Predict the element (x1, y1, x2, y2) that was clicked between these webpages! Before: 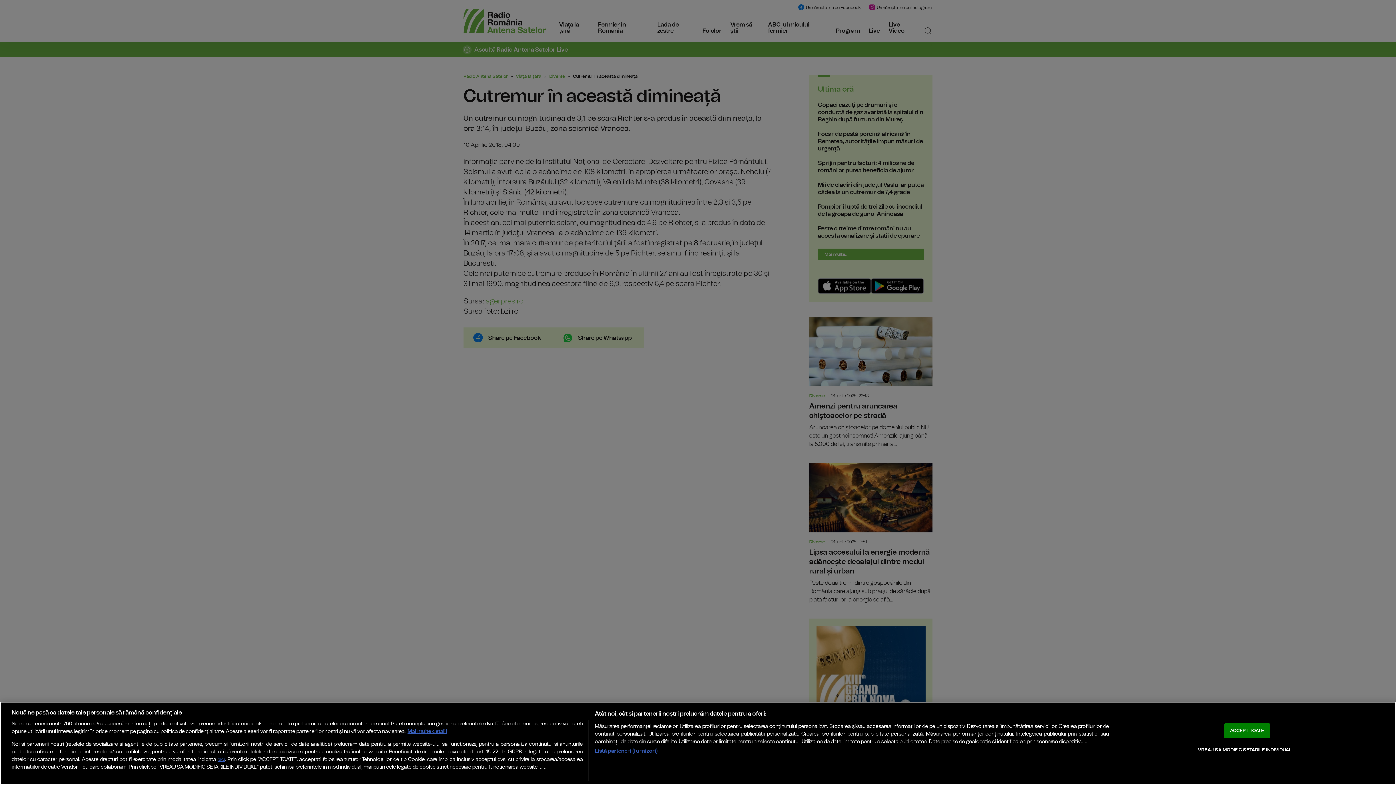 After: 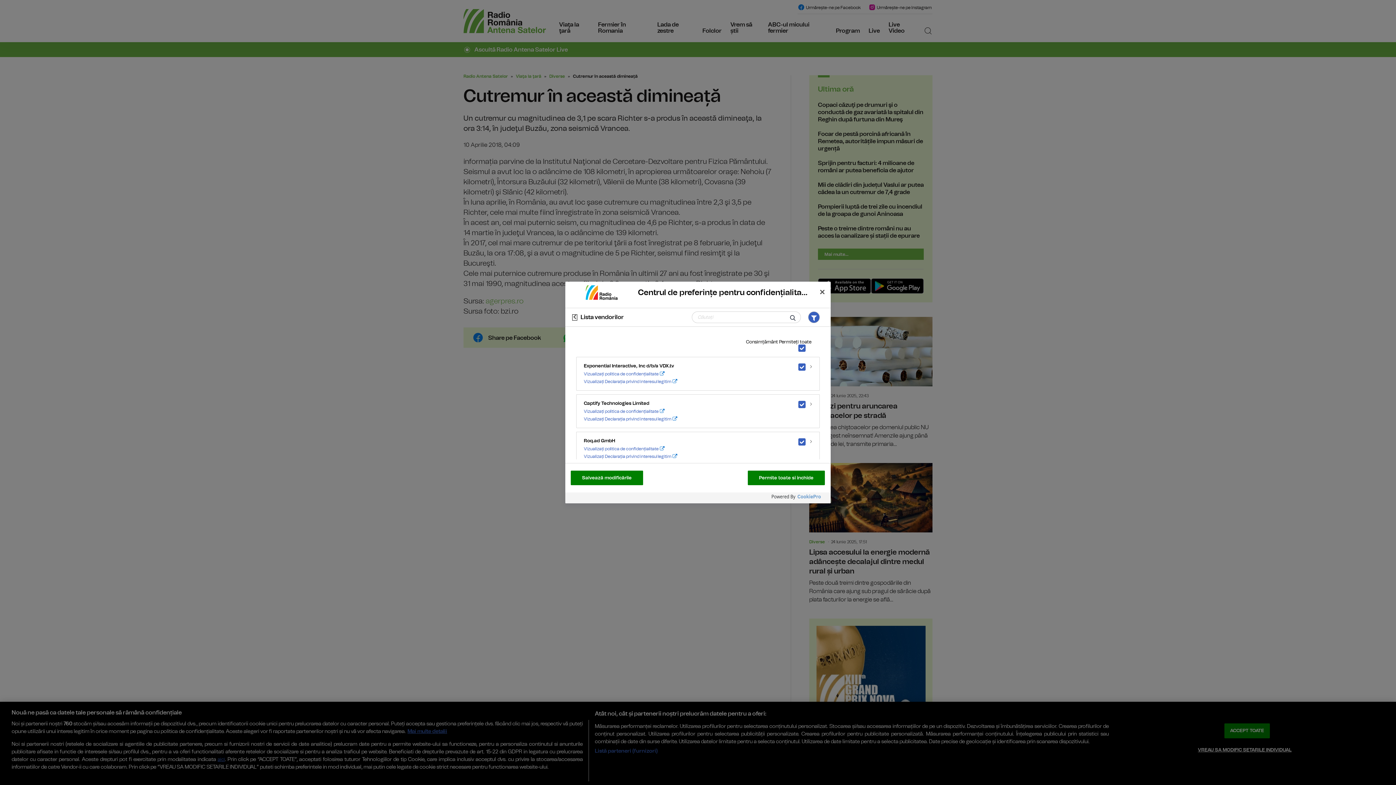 Action: bbox: (594, 747, 657, 755) label: Listă parteneri (furnizori)